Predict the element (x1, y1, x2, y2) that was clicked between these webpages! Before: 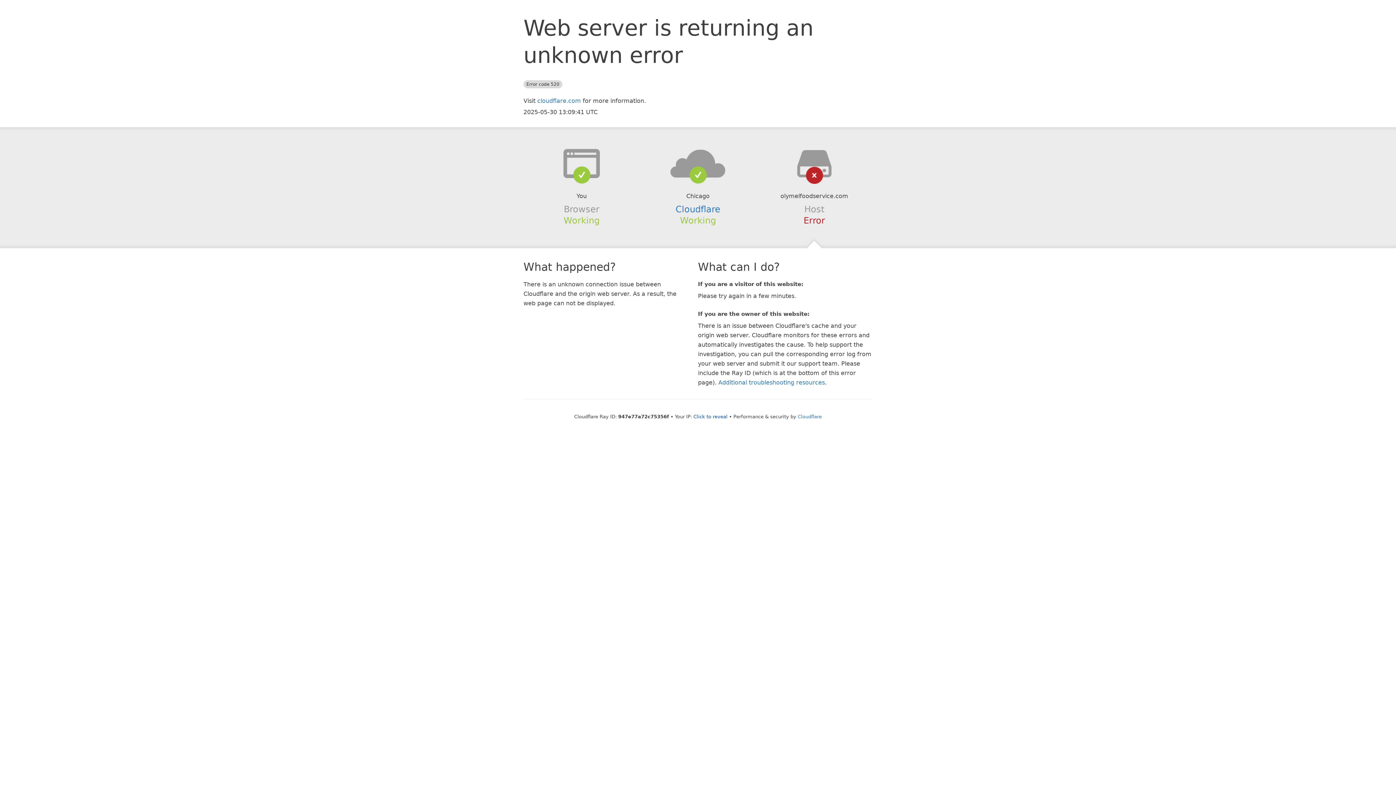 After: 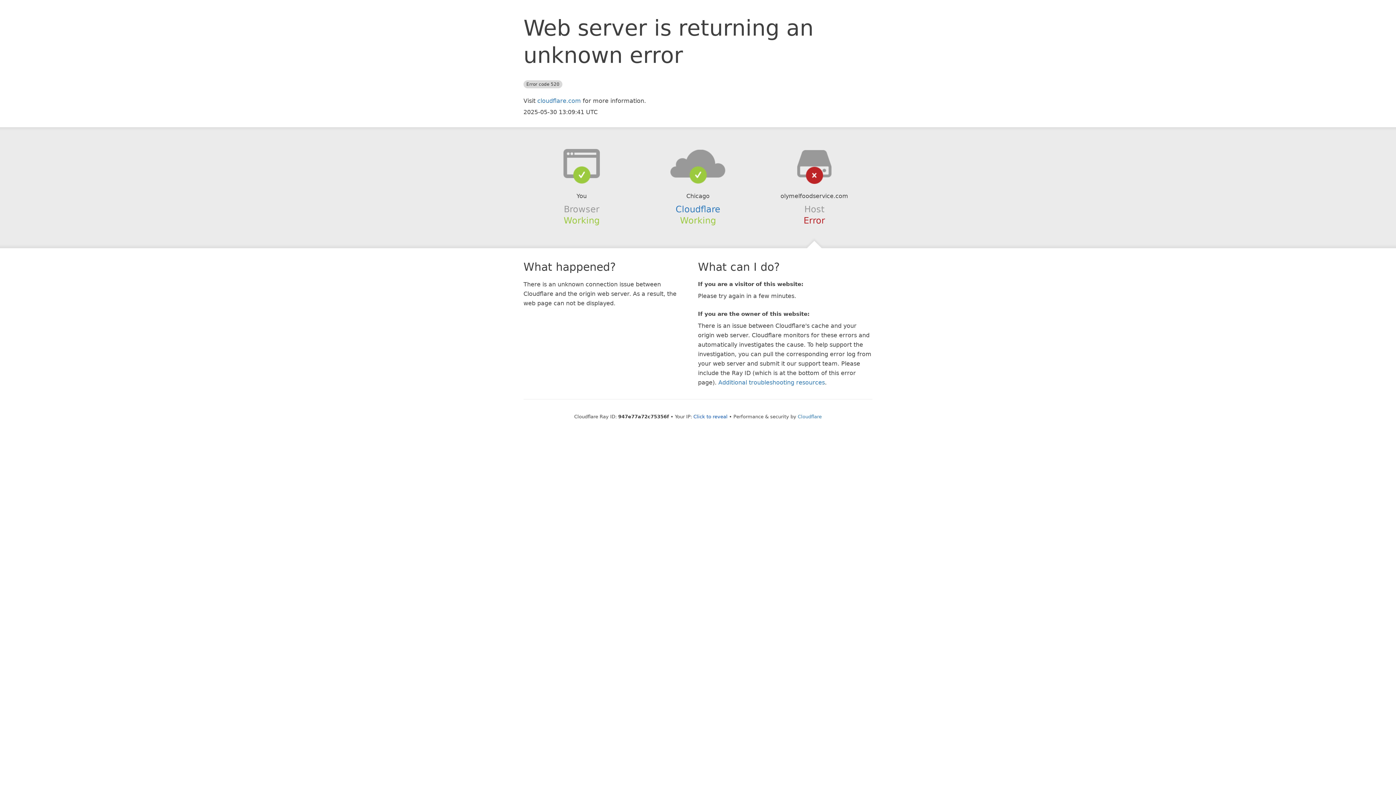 Action: bbox: (639, 148, 756, 178)